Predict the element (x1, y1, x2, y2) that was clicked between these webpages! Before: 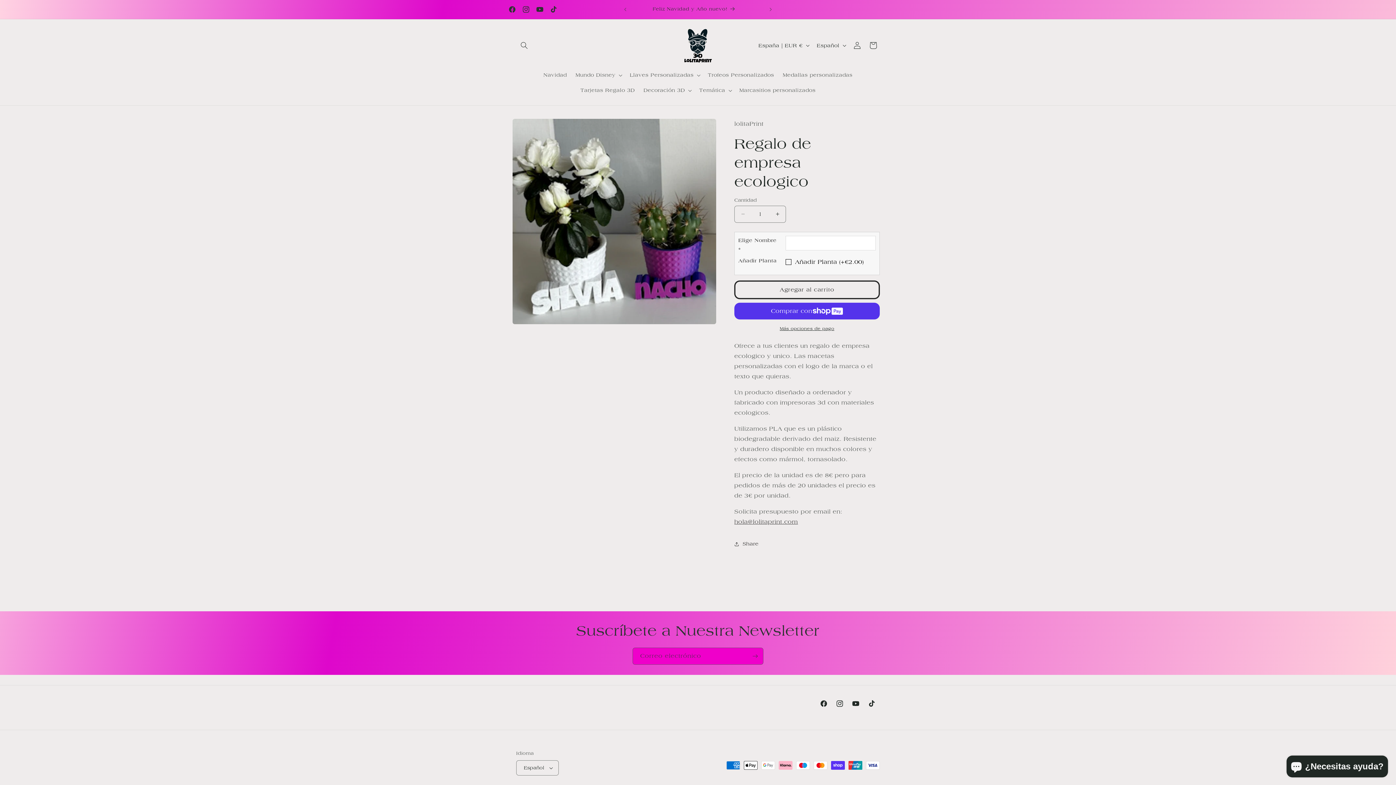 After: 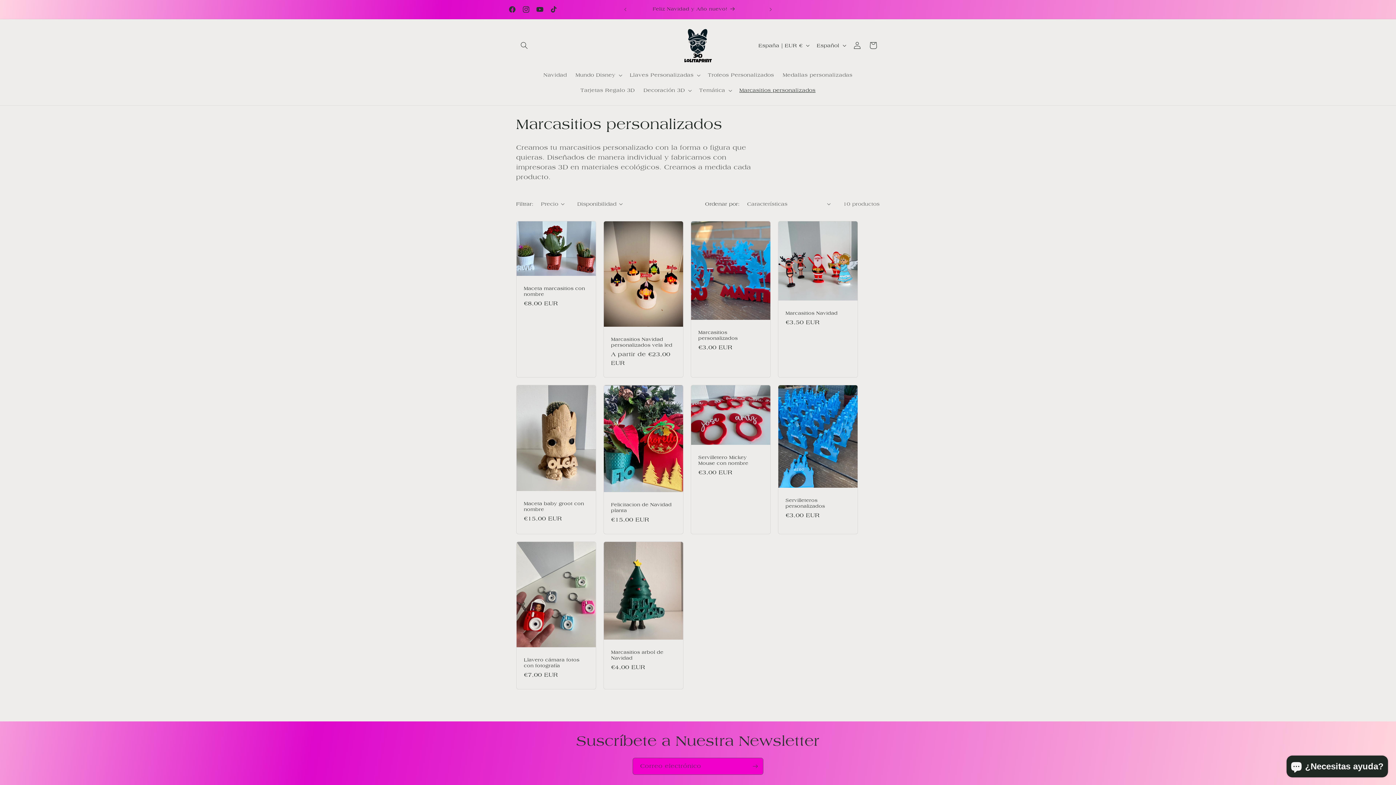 Action: bbox: (735, 82, 820, 98) label: Marcasitios personalizados